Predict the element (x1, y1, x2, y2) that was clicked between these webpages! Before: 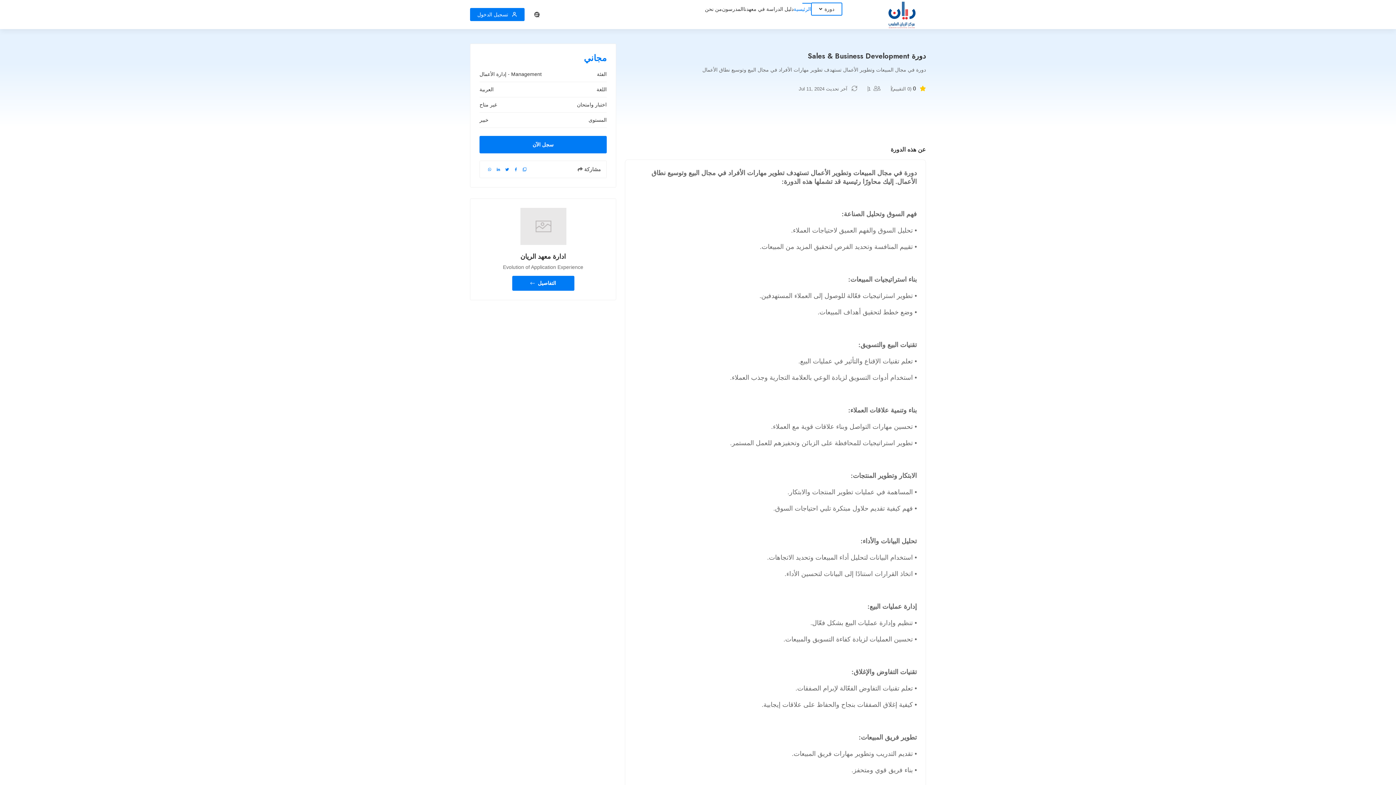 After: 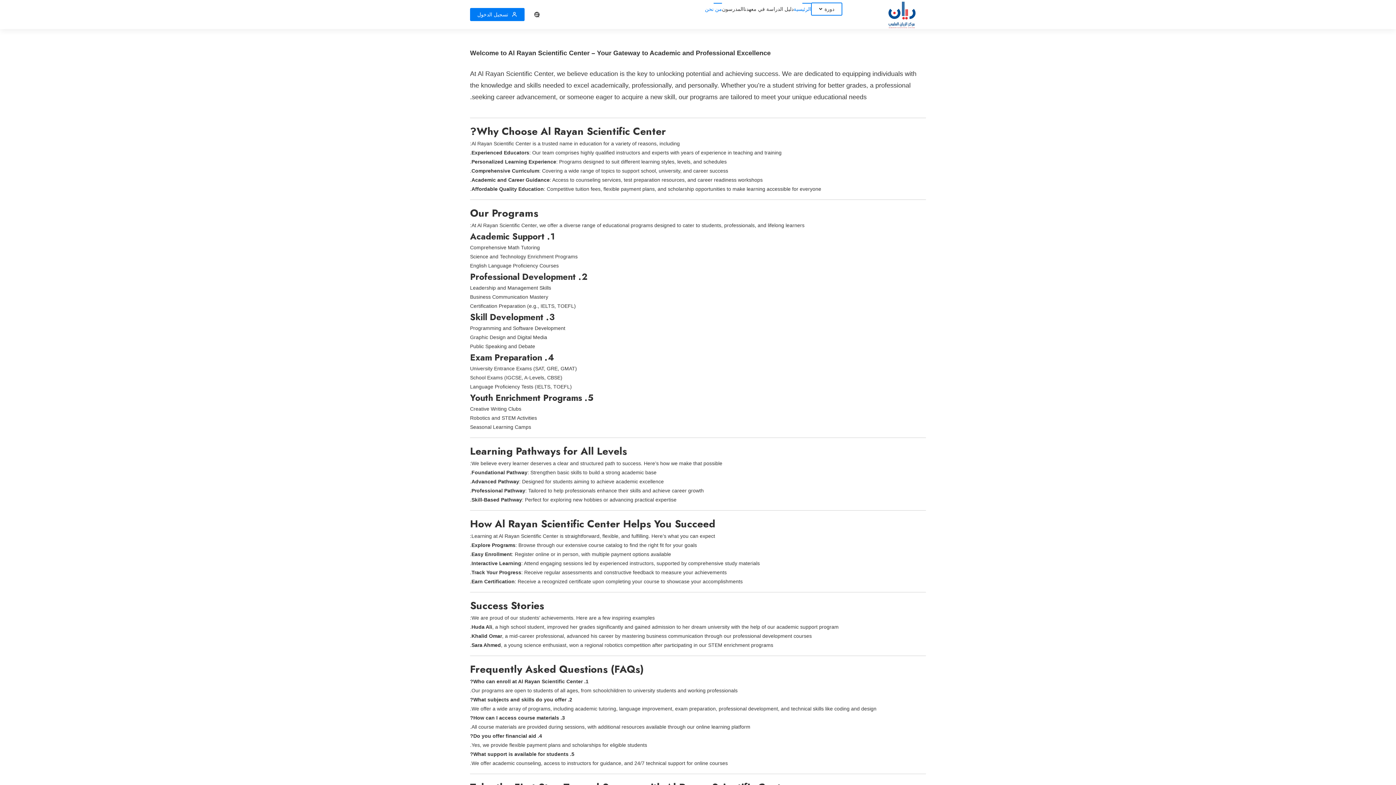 Action: label: من نحن bbox: (705, 5, 722, 12)